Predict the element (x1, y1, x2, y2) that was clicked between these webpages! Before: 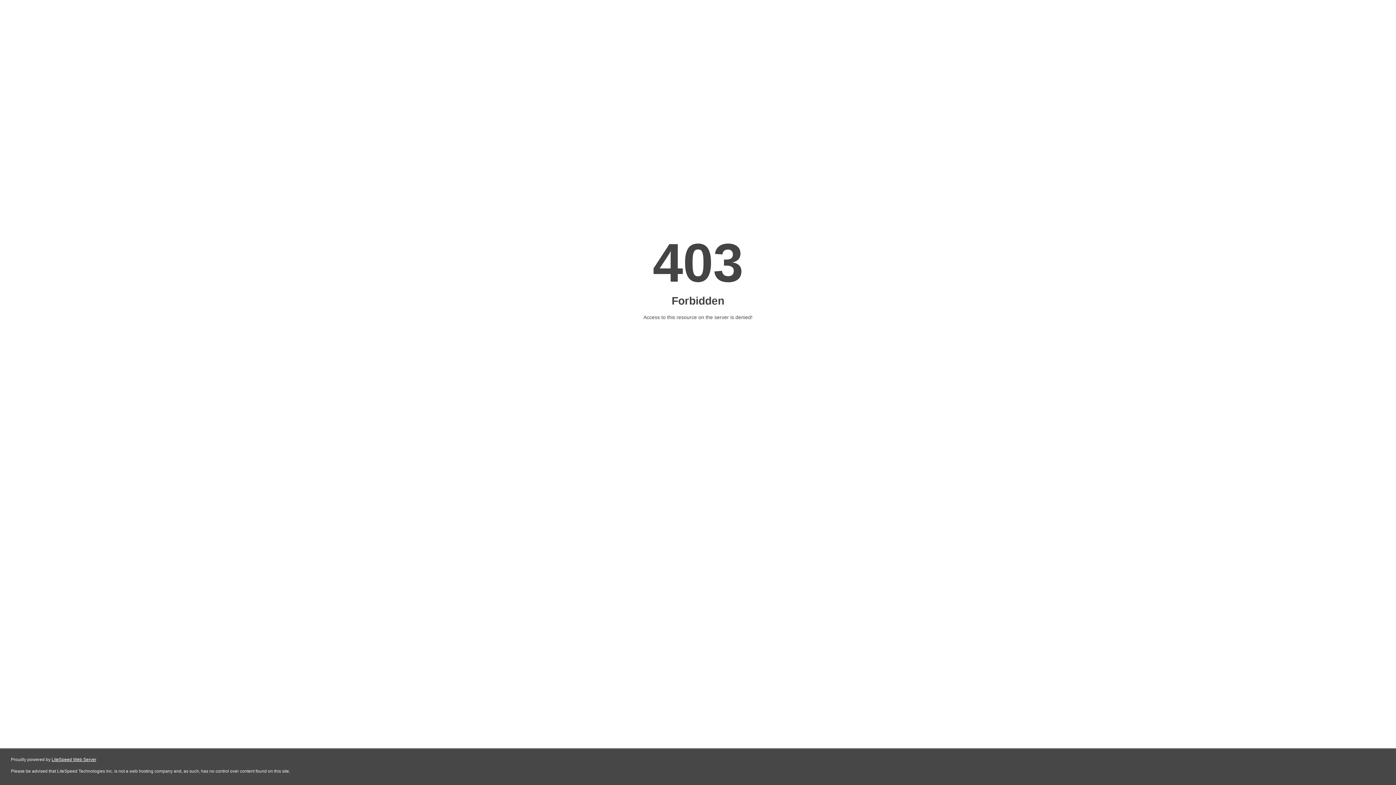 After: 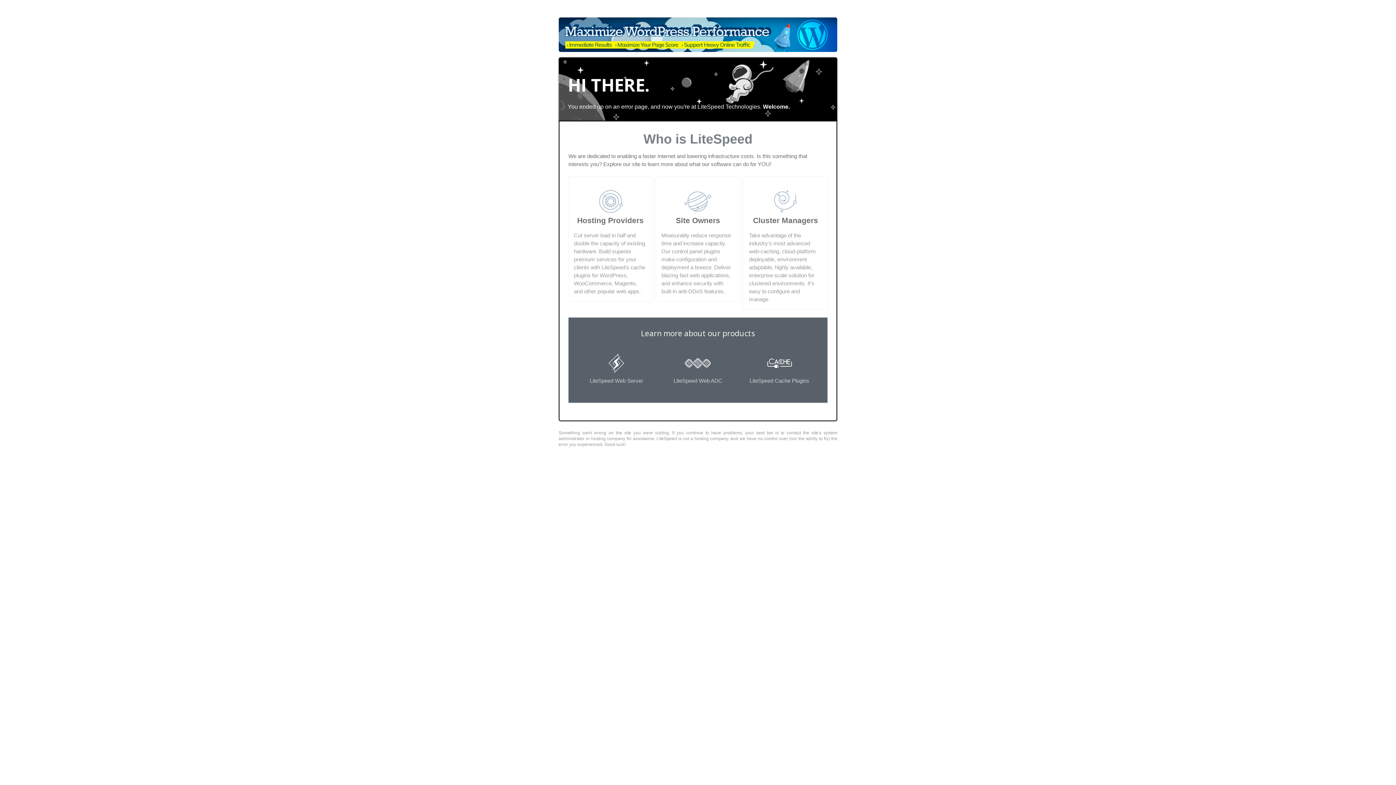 Action: label: LiteSpeed Web Server bbox: (51, 757, 96, 762)